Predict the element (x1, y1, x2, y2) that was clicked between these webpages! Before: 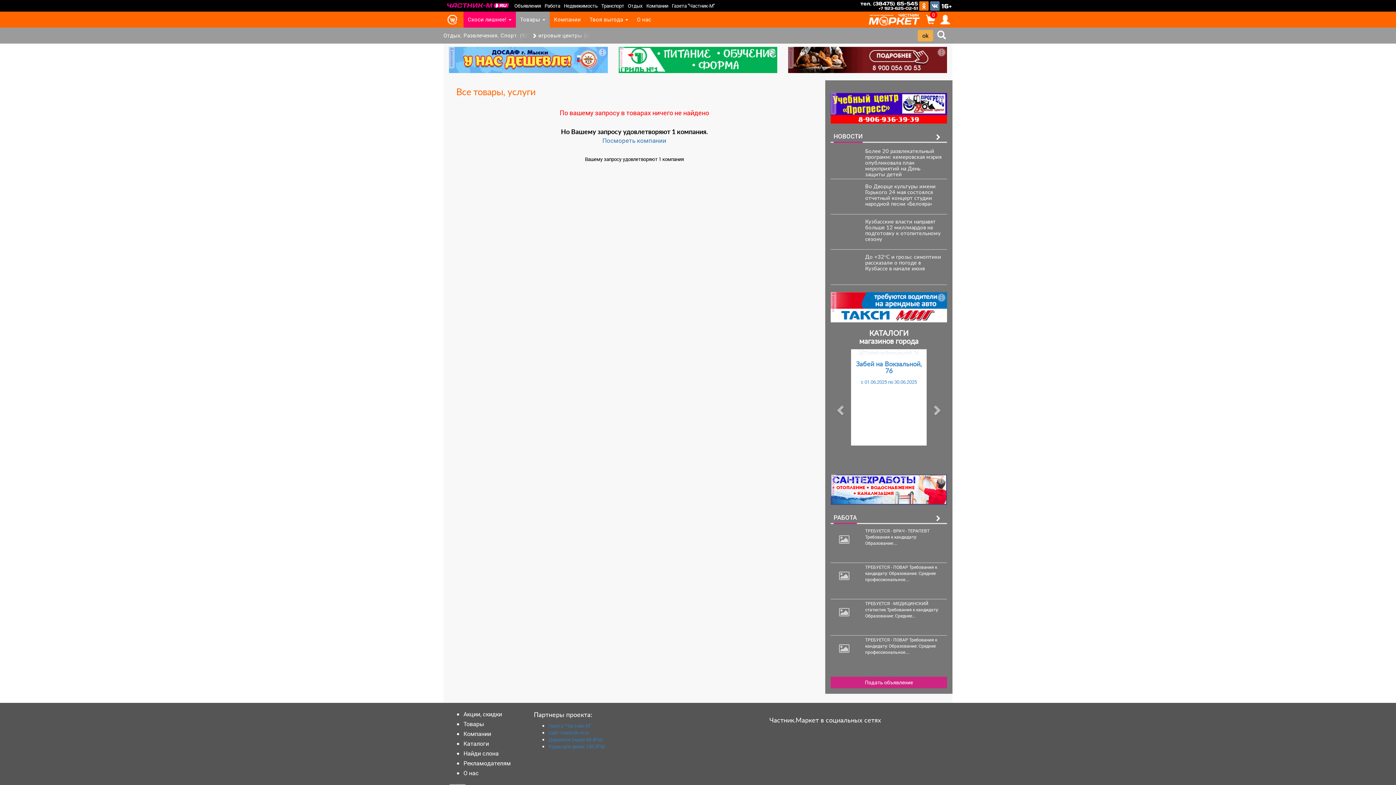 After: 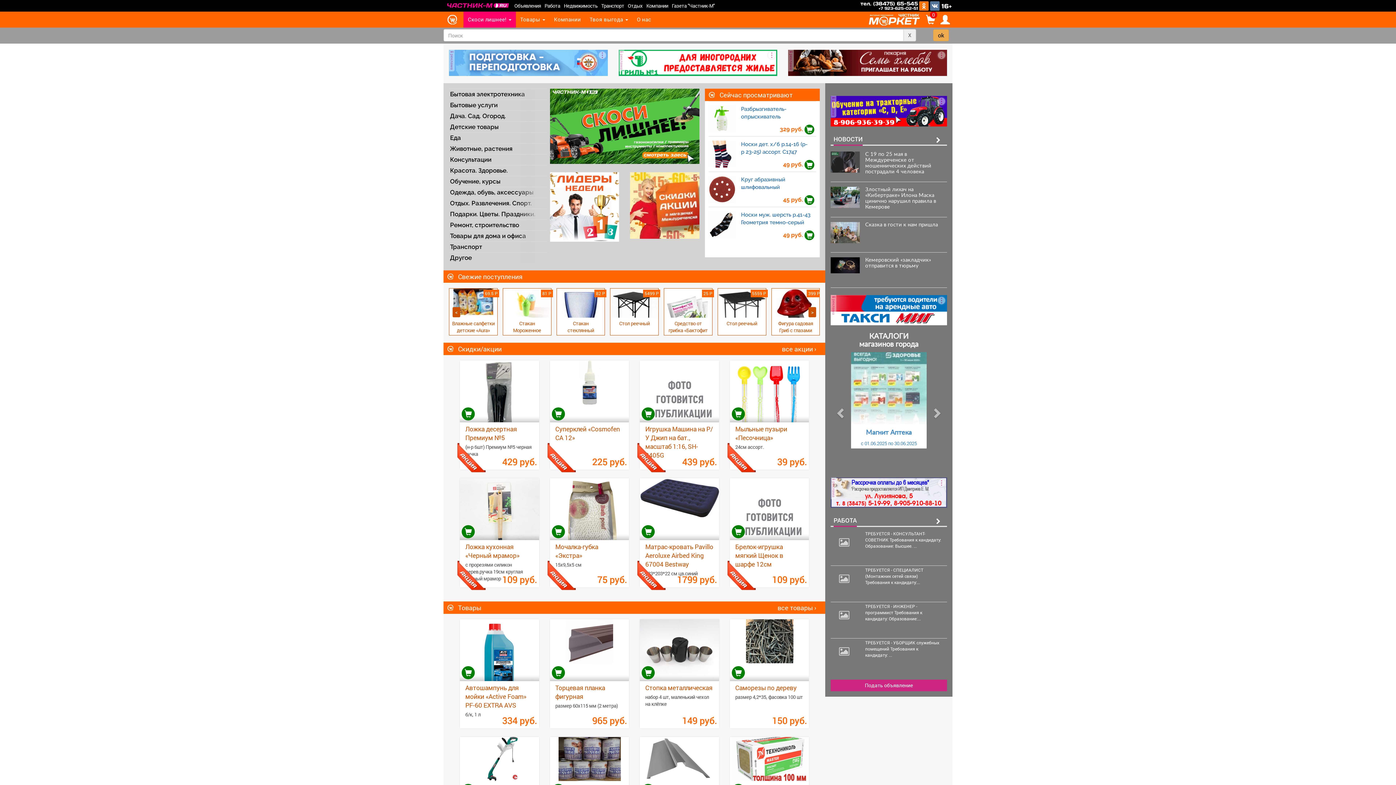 Action: bbox: (865, 11, 923, 29)